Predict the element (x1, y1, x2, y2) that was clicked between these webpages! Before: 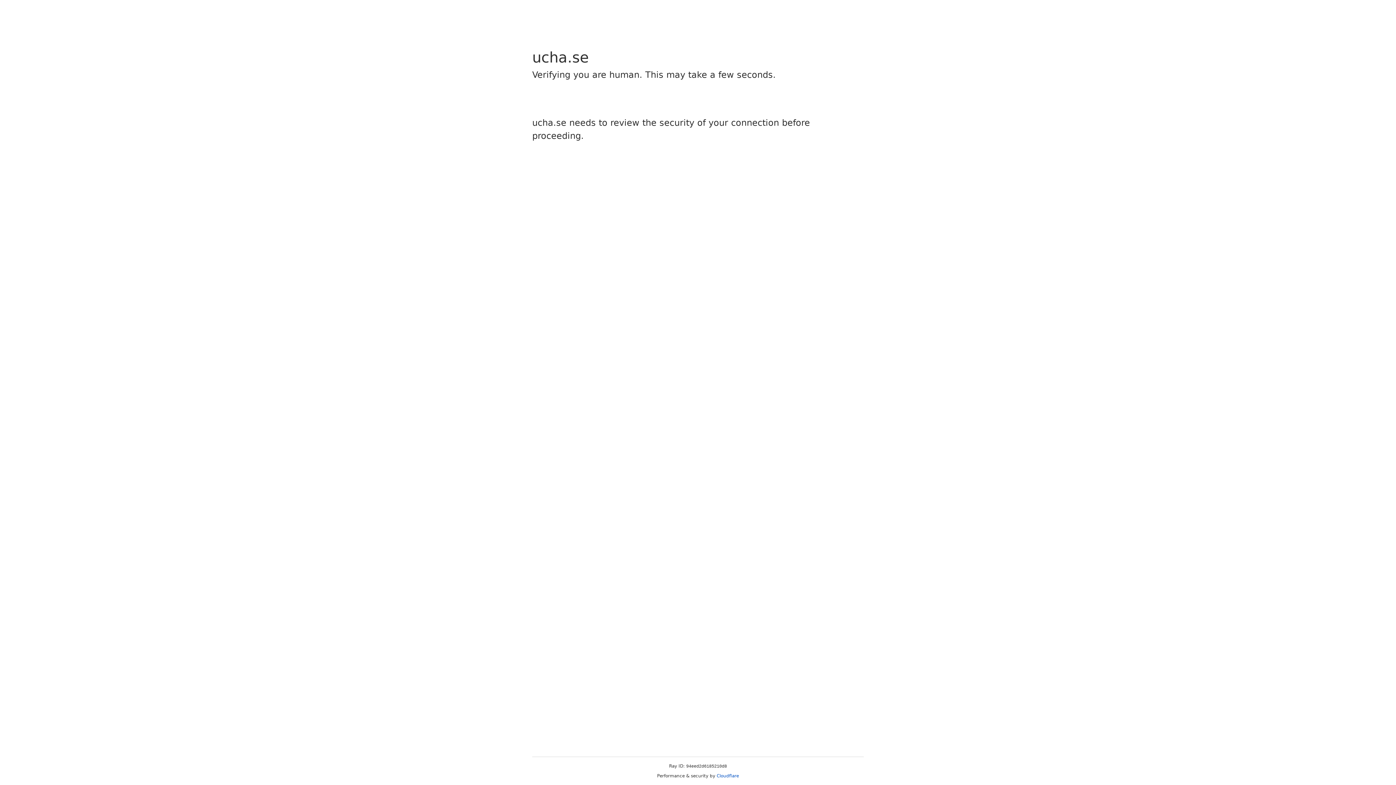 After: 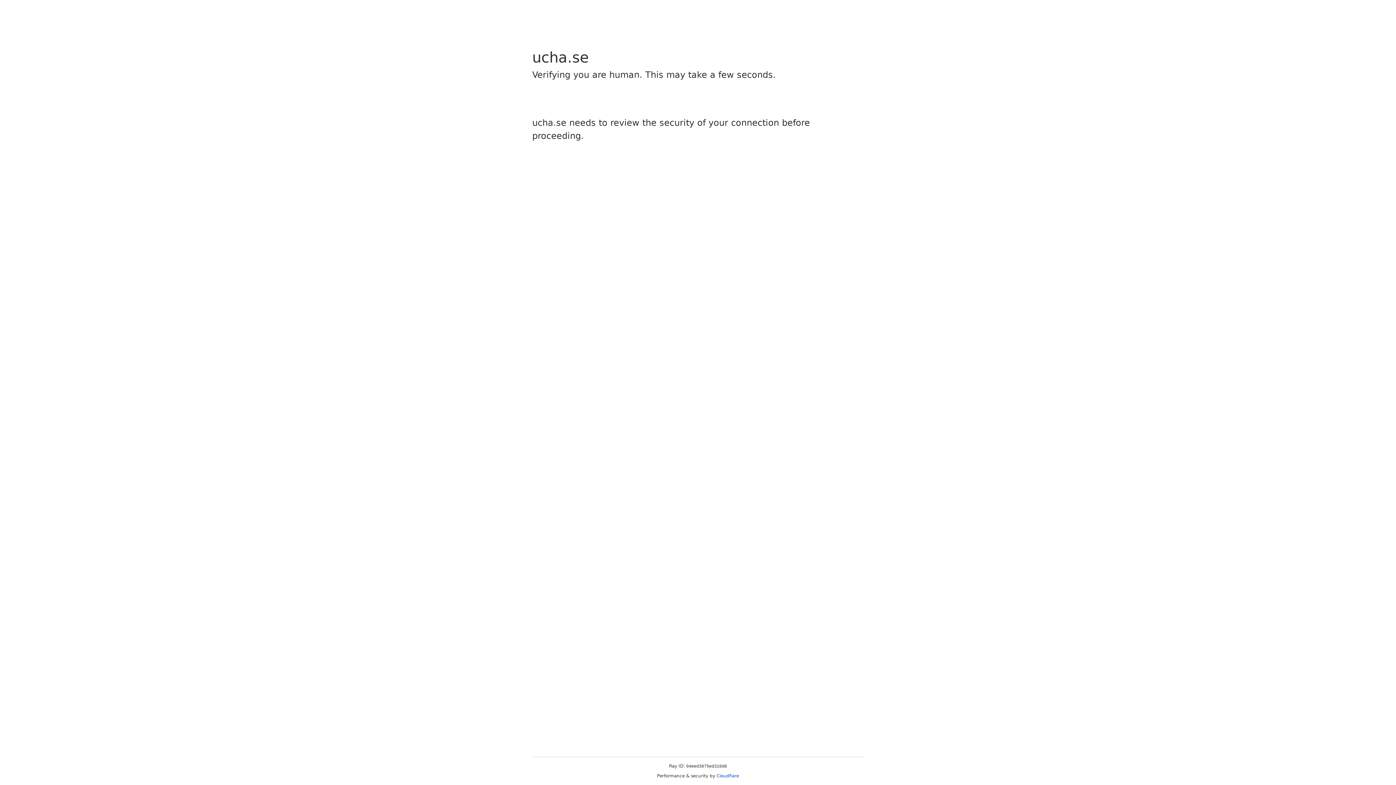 Action: label: Cloudflare bbox: (716, 773, 739, 778)